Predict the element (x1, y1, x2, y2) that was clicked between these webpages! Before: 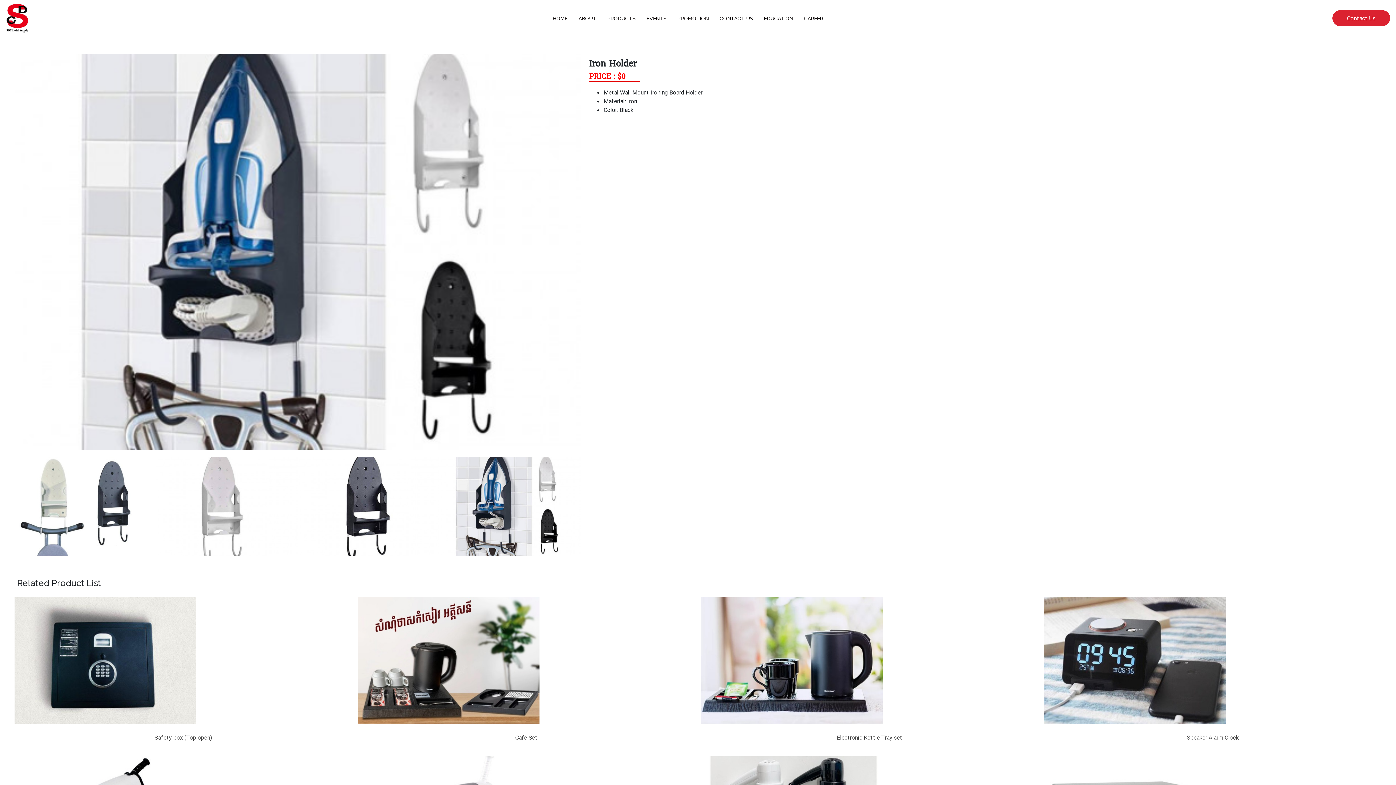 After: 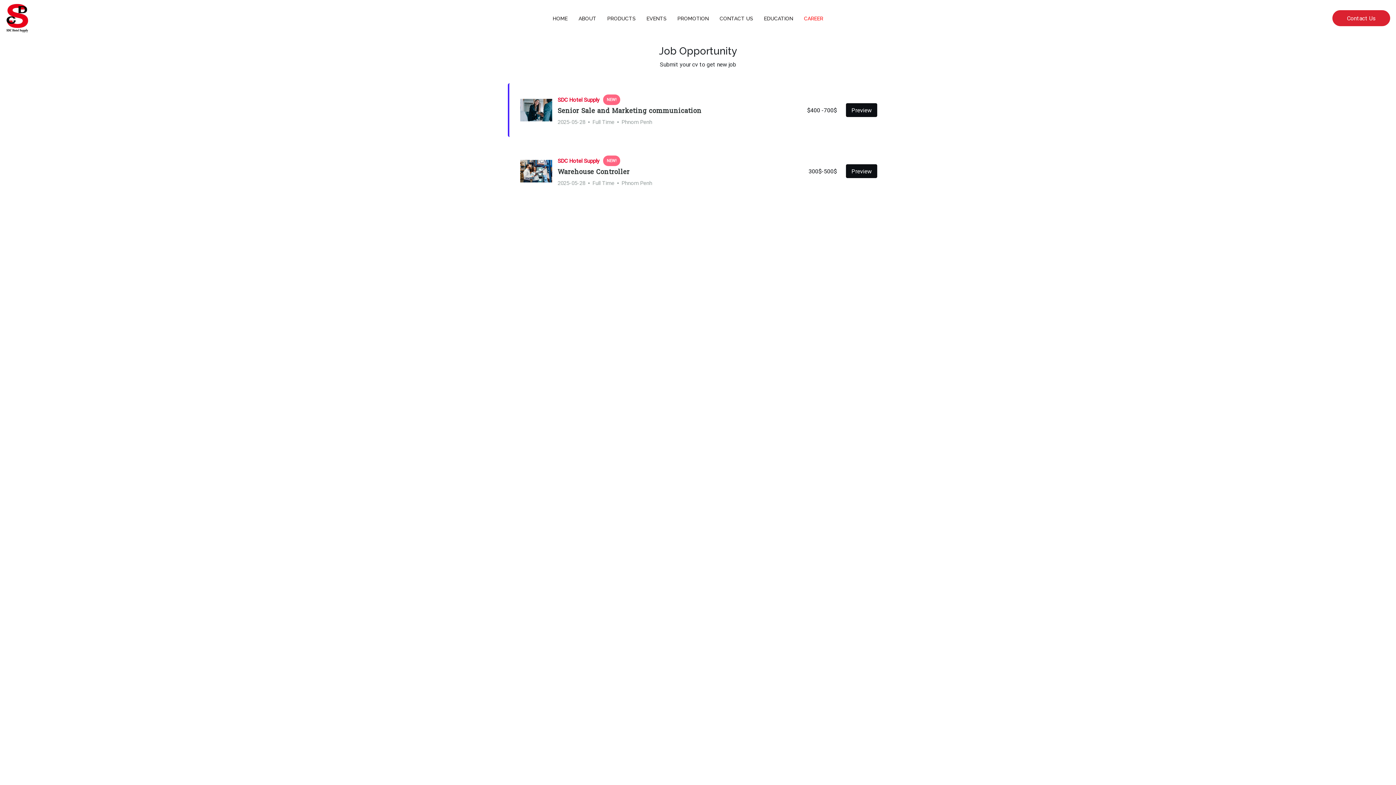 Action: bbox: (798, 15, 828, 21) label: CAREER